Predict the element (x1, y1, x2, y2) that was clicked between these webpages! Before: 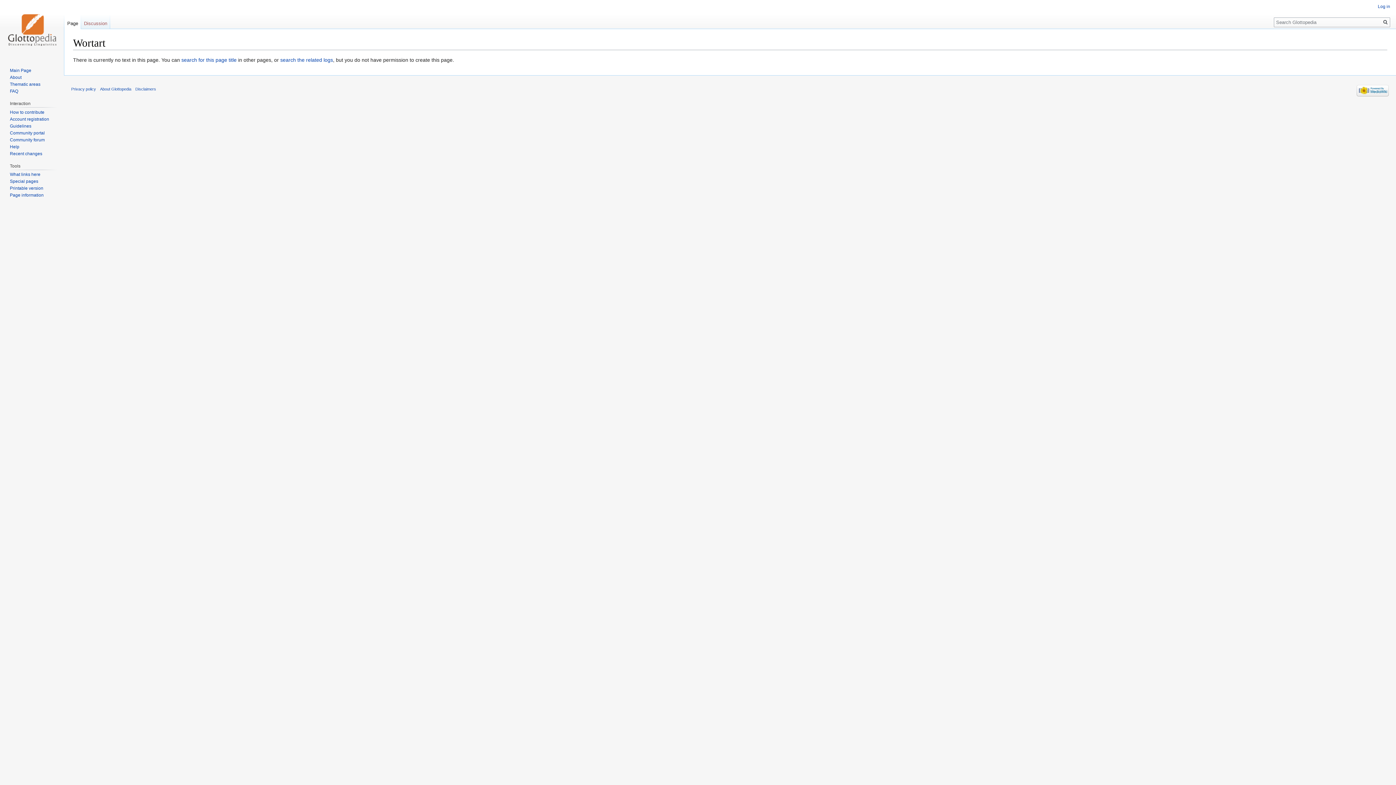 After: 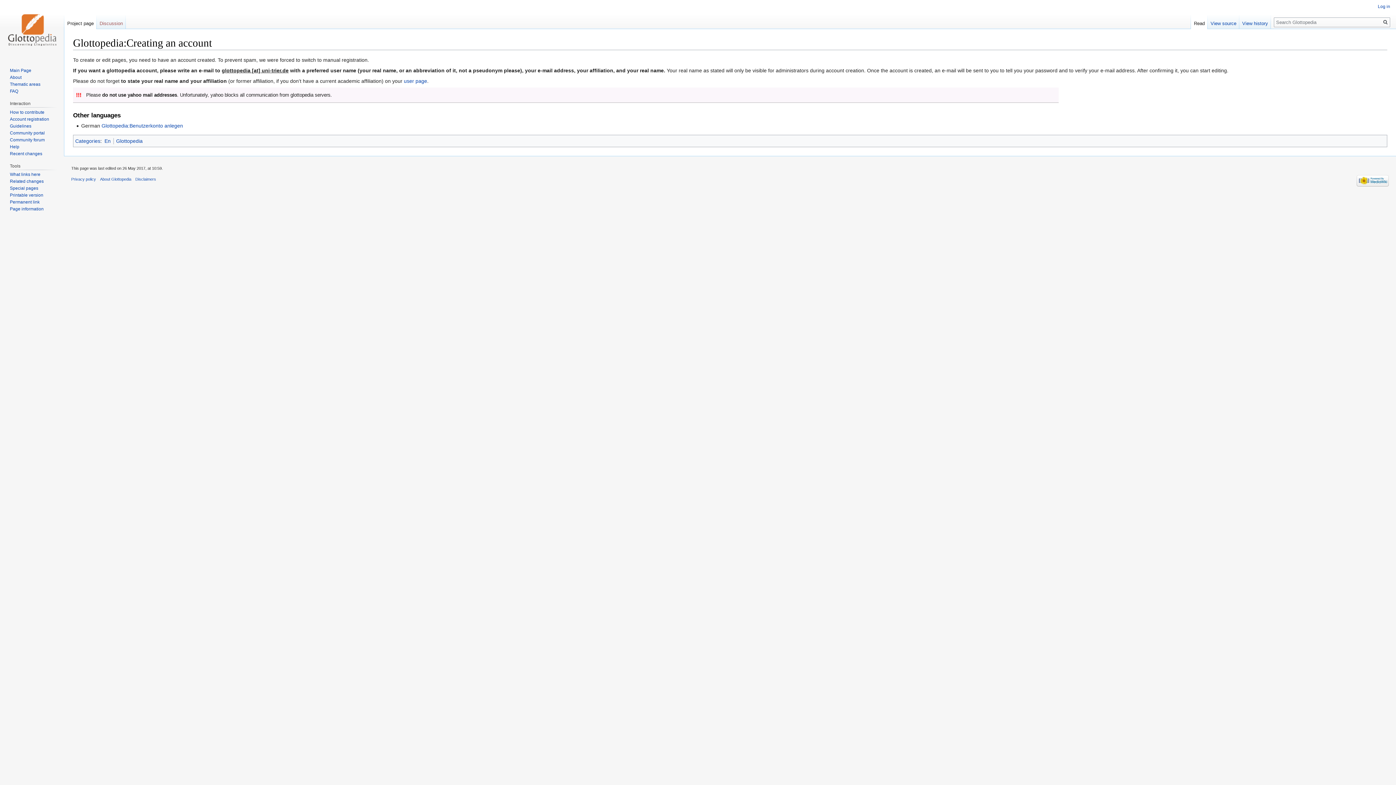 Action: label: Account registration bbox: (9, 116, 49, 121)